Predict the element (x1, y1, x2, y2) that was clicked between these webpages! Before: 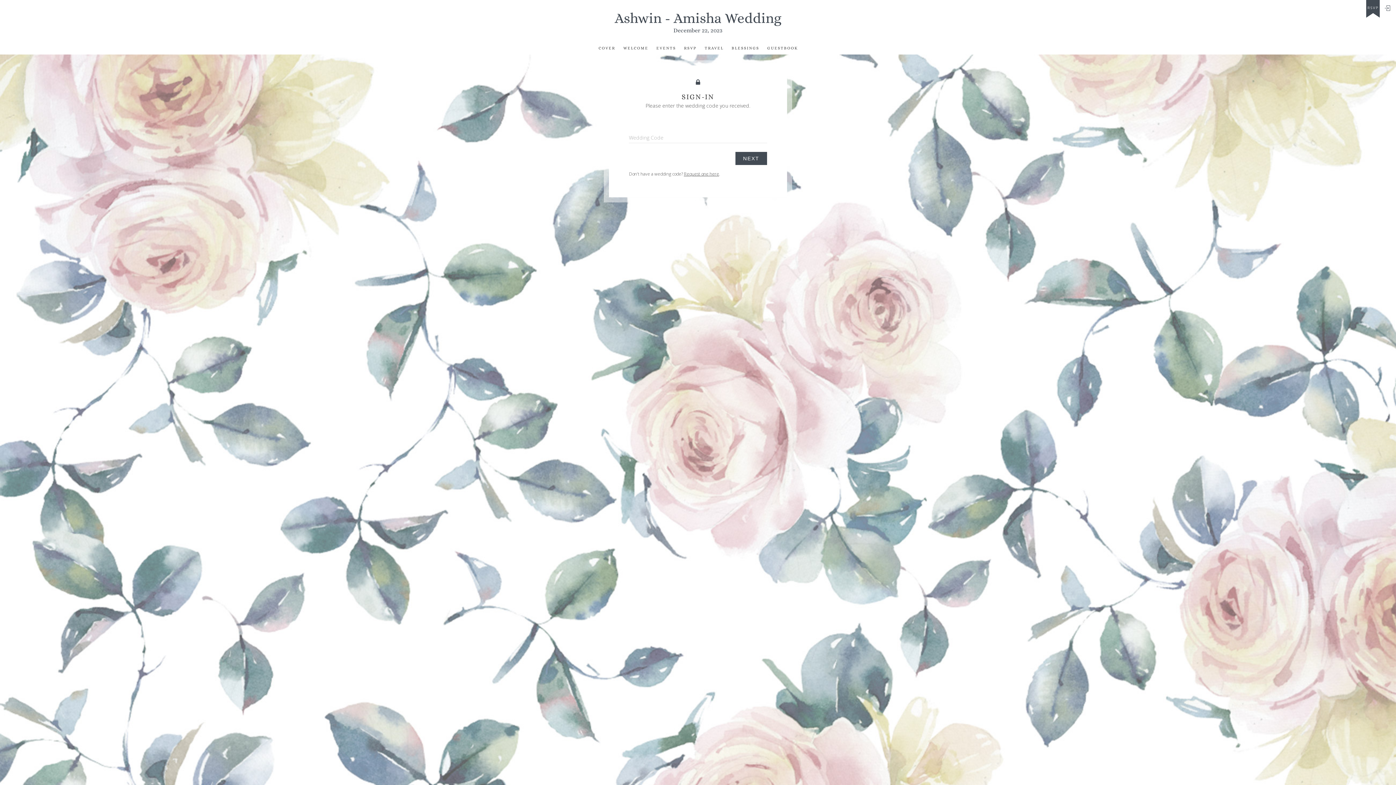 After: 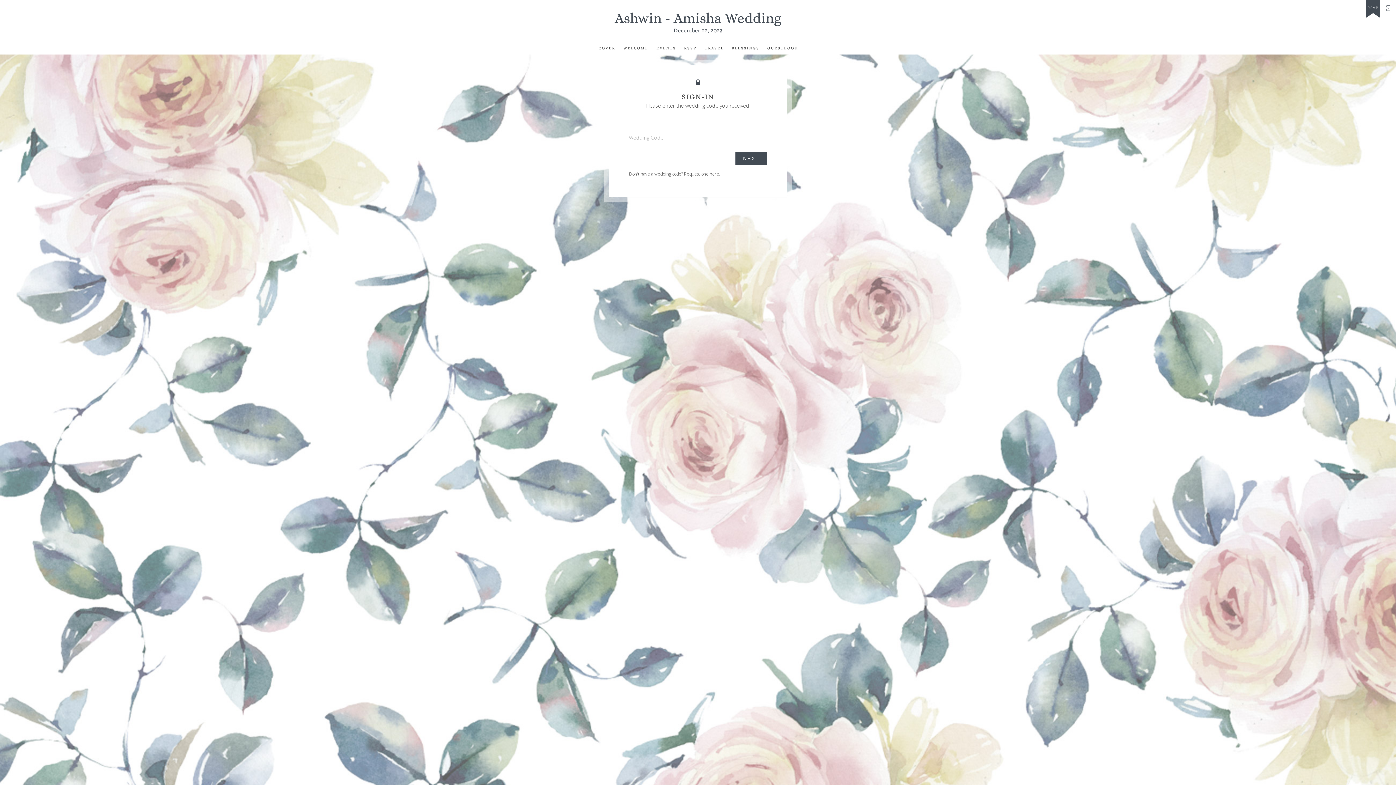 Action: bbox: (622, 45, 648, 53) label: WELCOME